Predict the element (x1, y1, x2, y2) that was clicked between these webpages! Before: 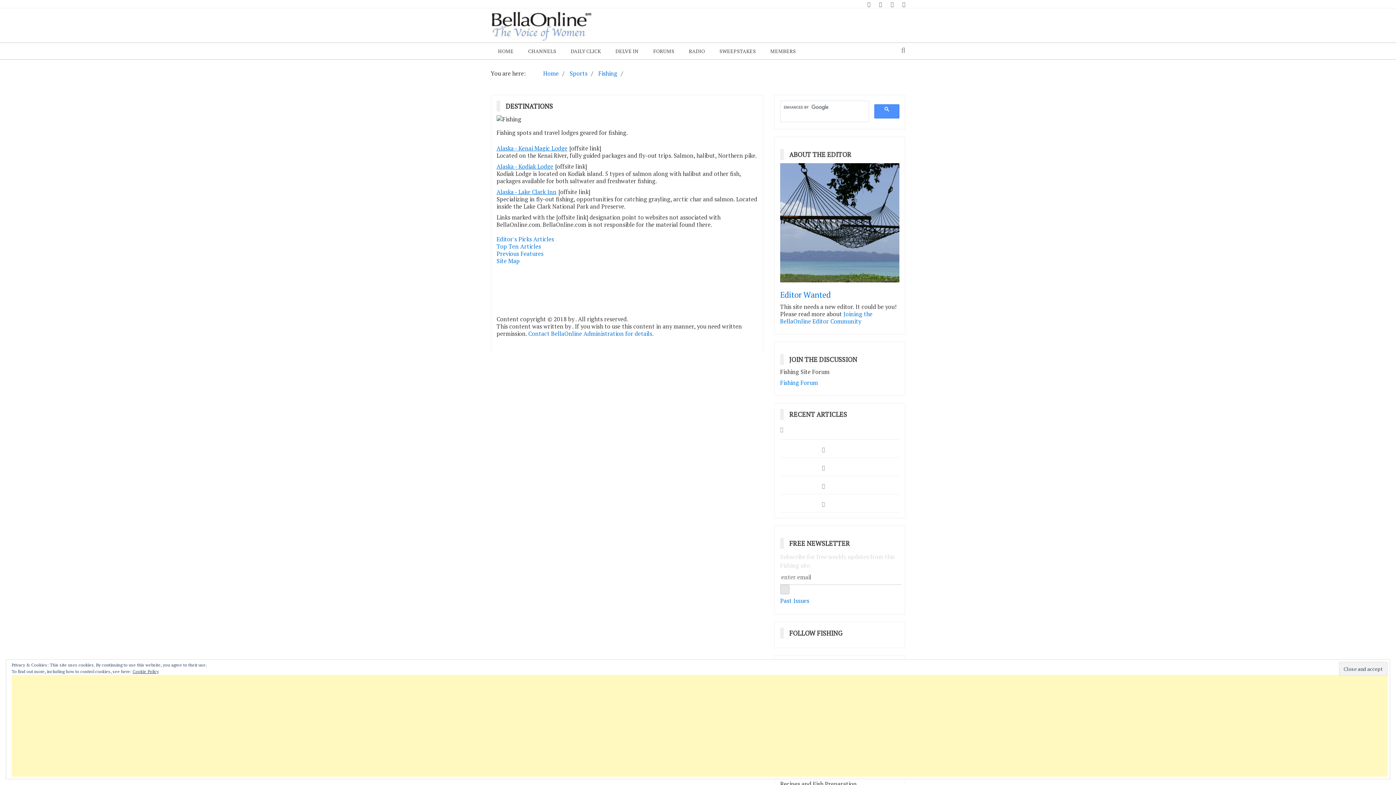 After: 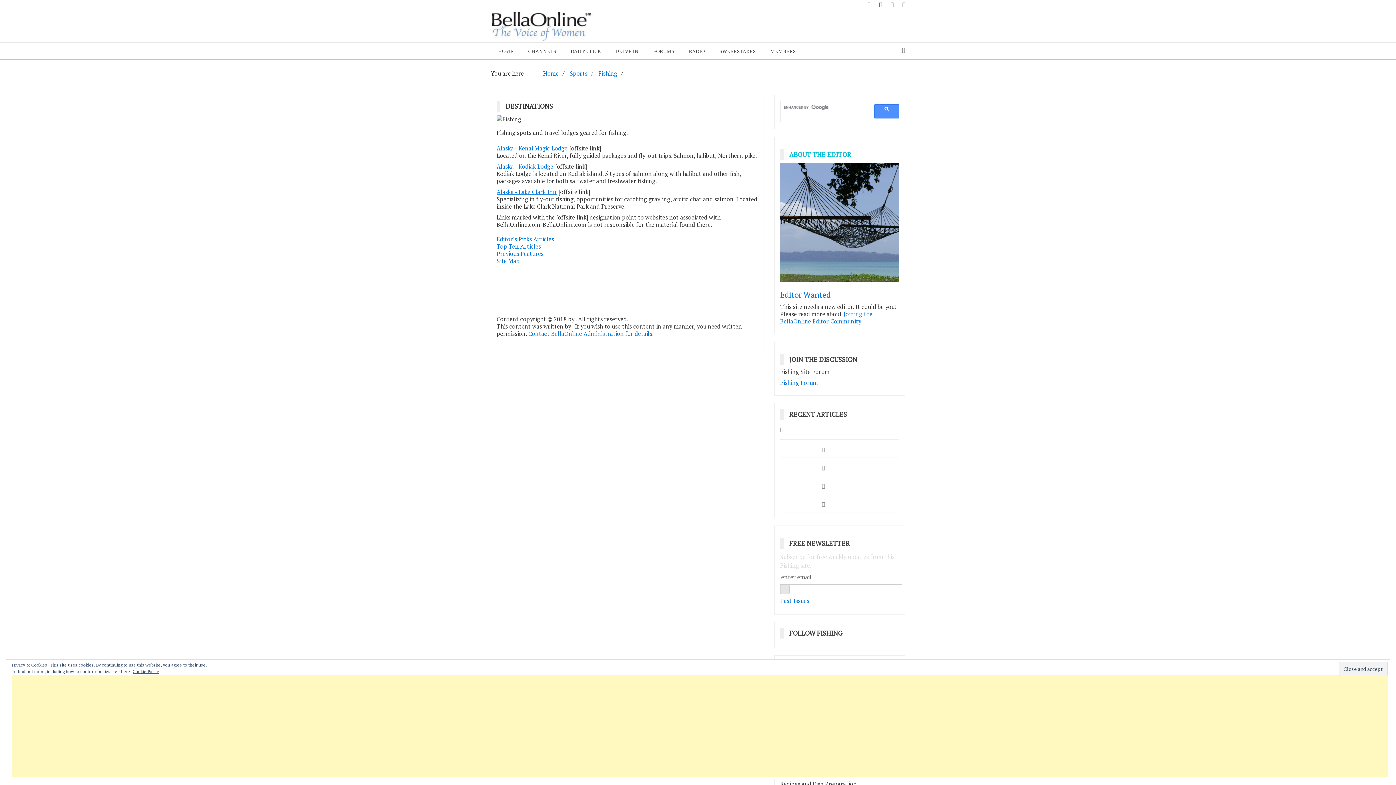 Action: bbox: (789, 150, 857, 158) label: ABOUT THE EDITOR